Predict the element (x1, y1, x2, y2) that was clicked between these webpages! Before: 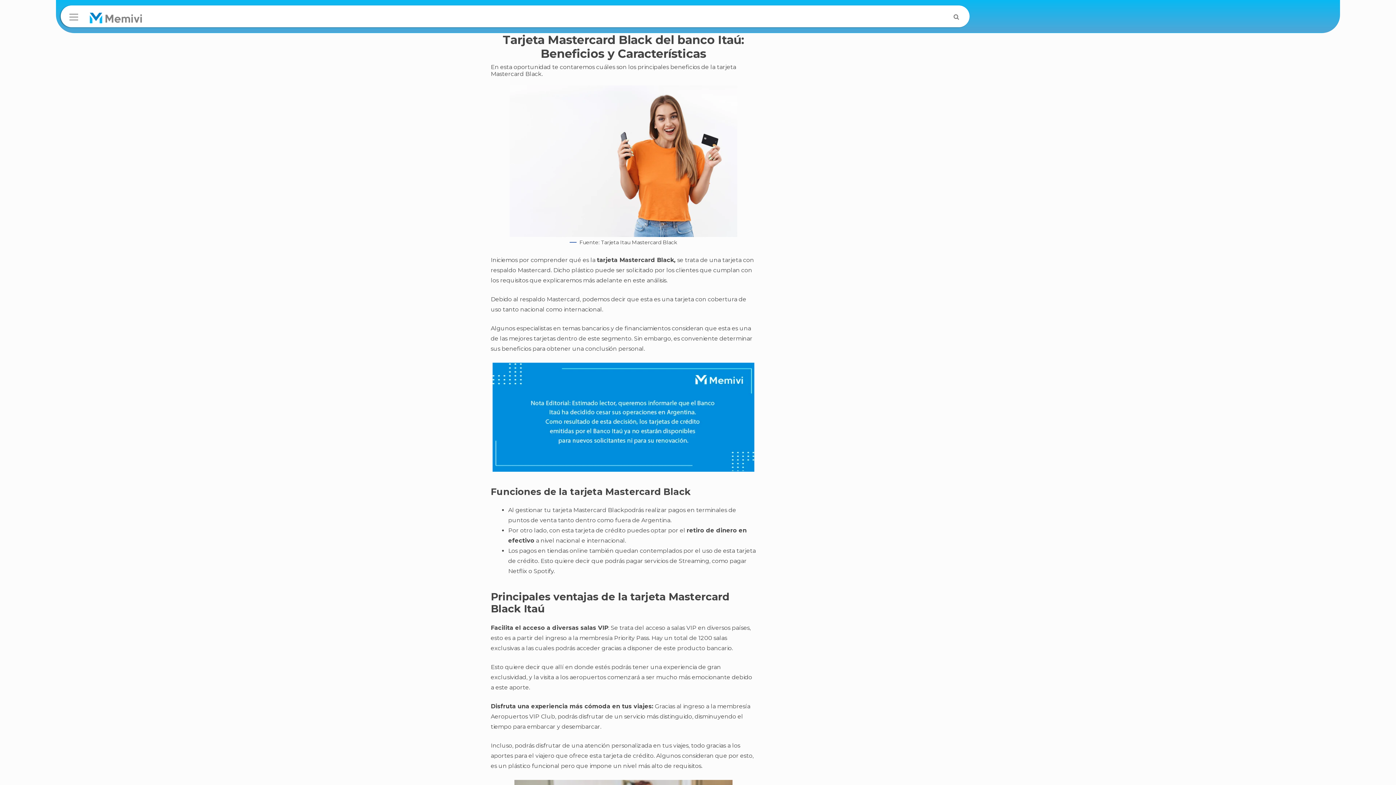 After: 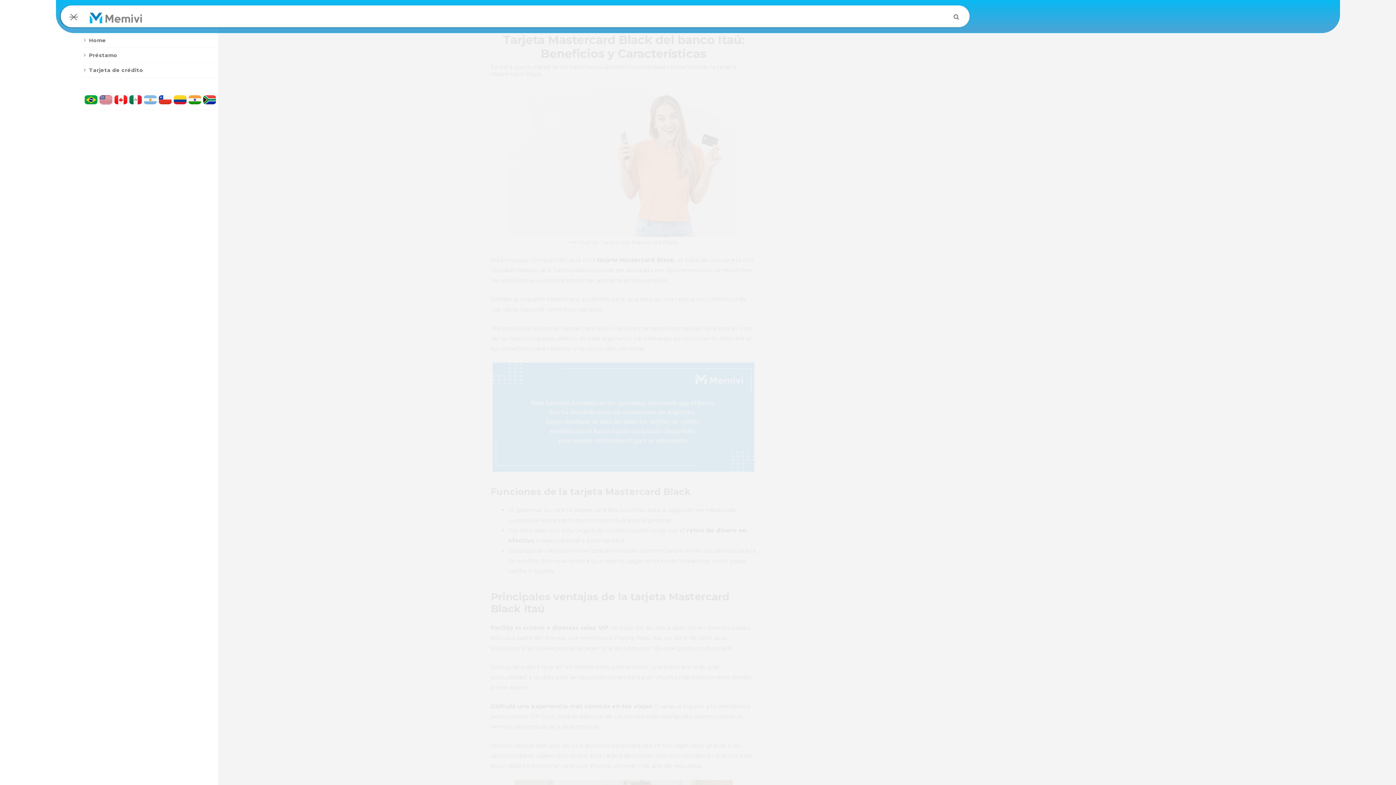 Action: bbox: (69, 5, 78, 28) label: MENU